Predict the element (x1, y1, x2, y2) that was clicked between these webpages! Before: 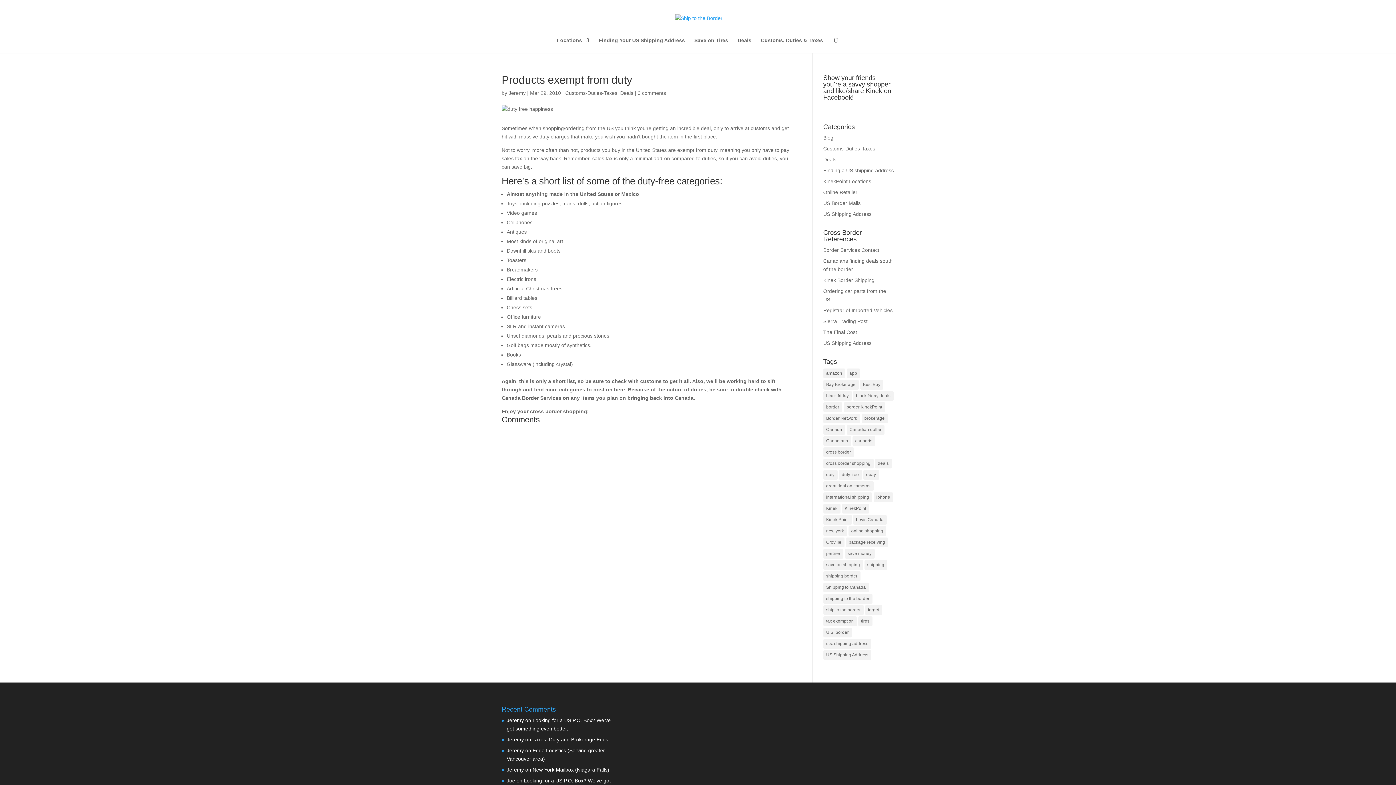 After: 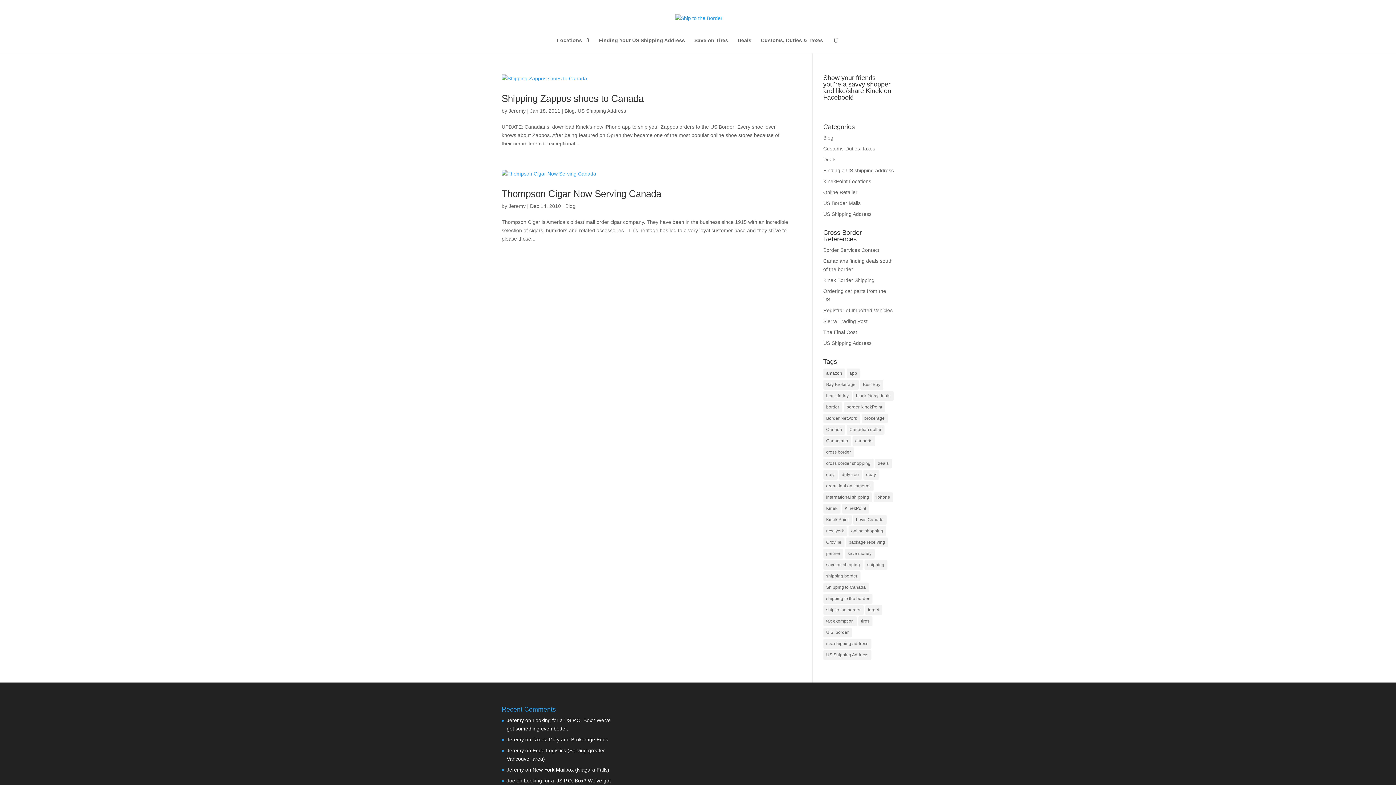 Action: label: shipping (2 items) bbox: (864, 560, 887, 570)